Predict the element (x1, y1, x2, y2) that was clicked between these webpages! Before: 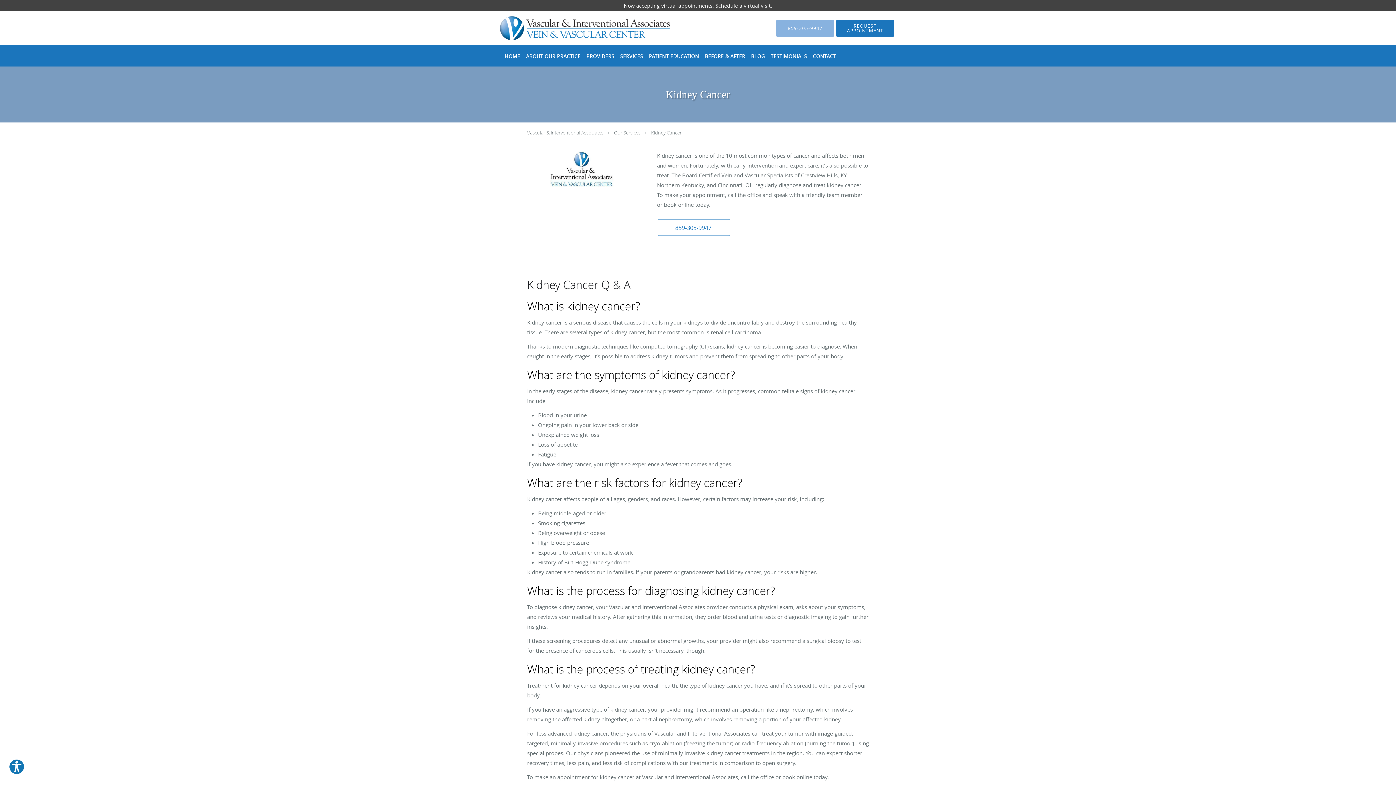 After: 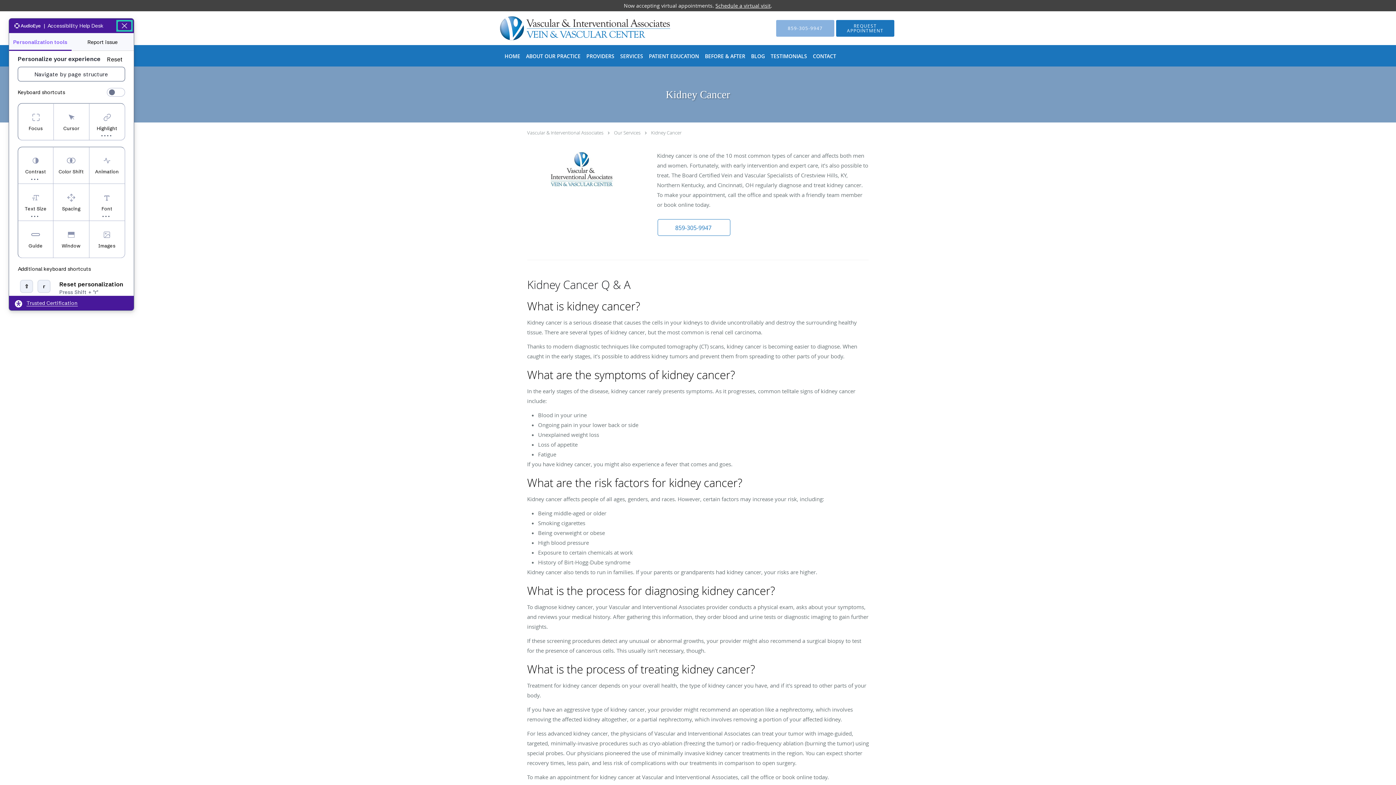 Action: bbox: (8, 759, 24, 775) label: Explore your accessibility options